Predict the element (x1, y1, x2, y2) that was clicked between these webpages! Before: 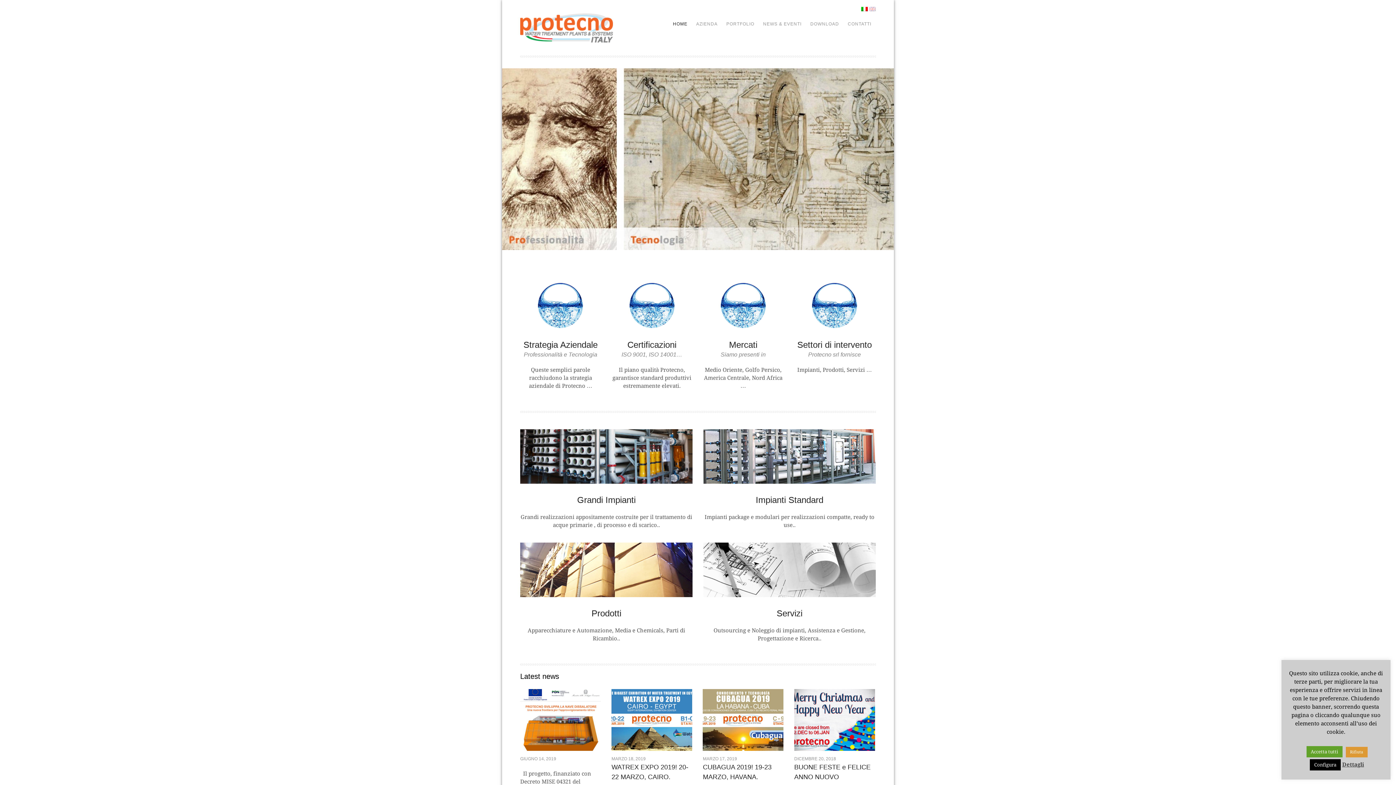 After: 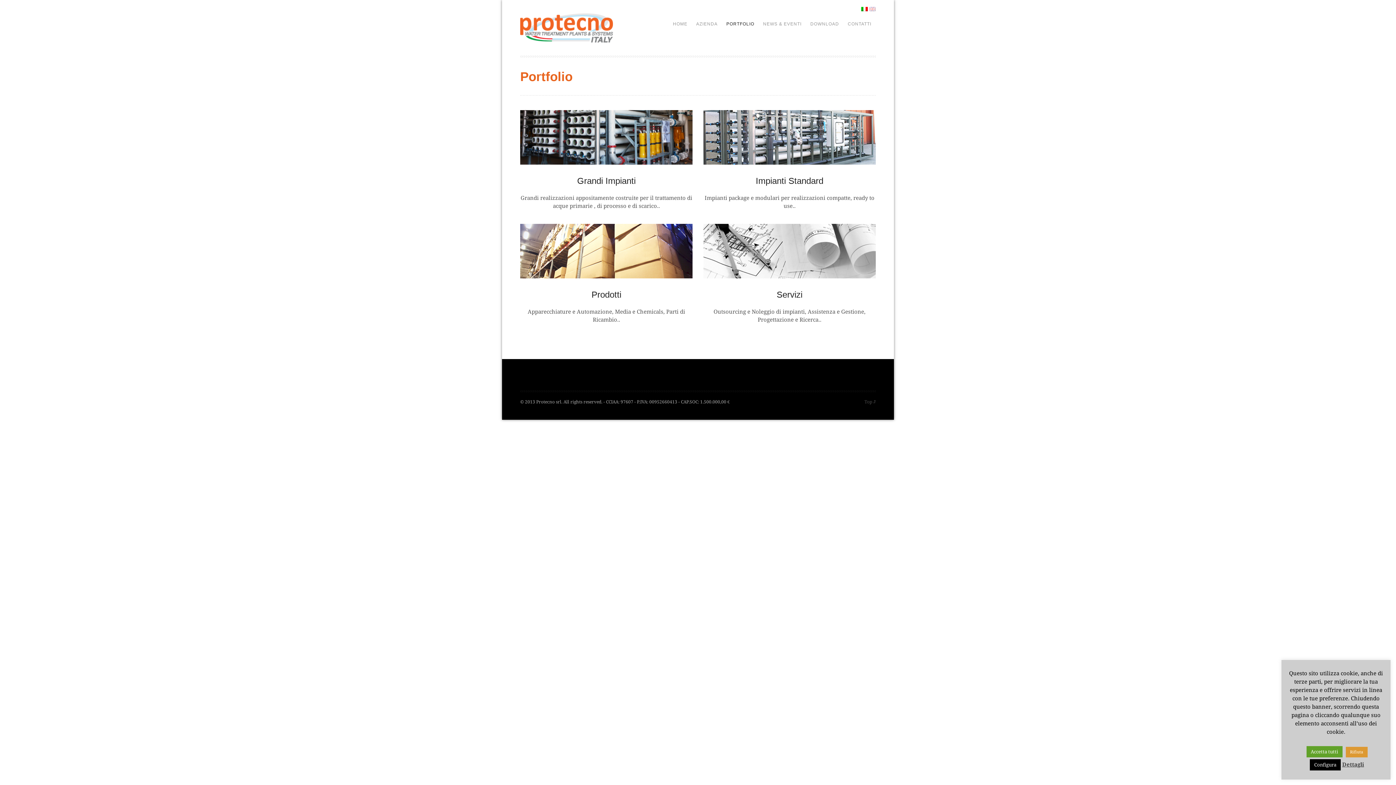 Action: bbox: (722, 16, 758, 31) label: PORTFOLIO